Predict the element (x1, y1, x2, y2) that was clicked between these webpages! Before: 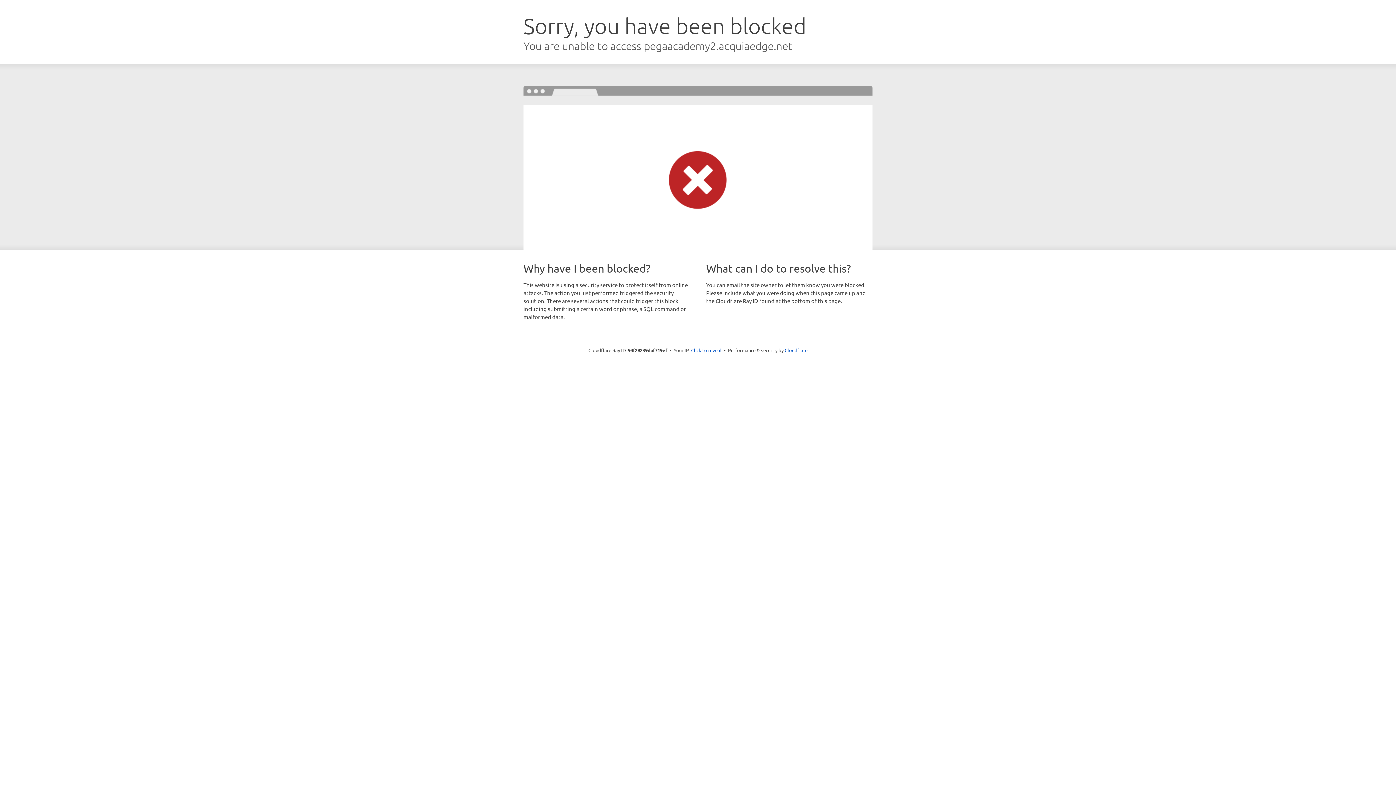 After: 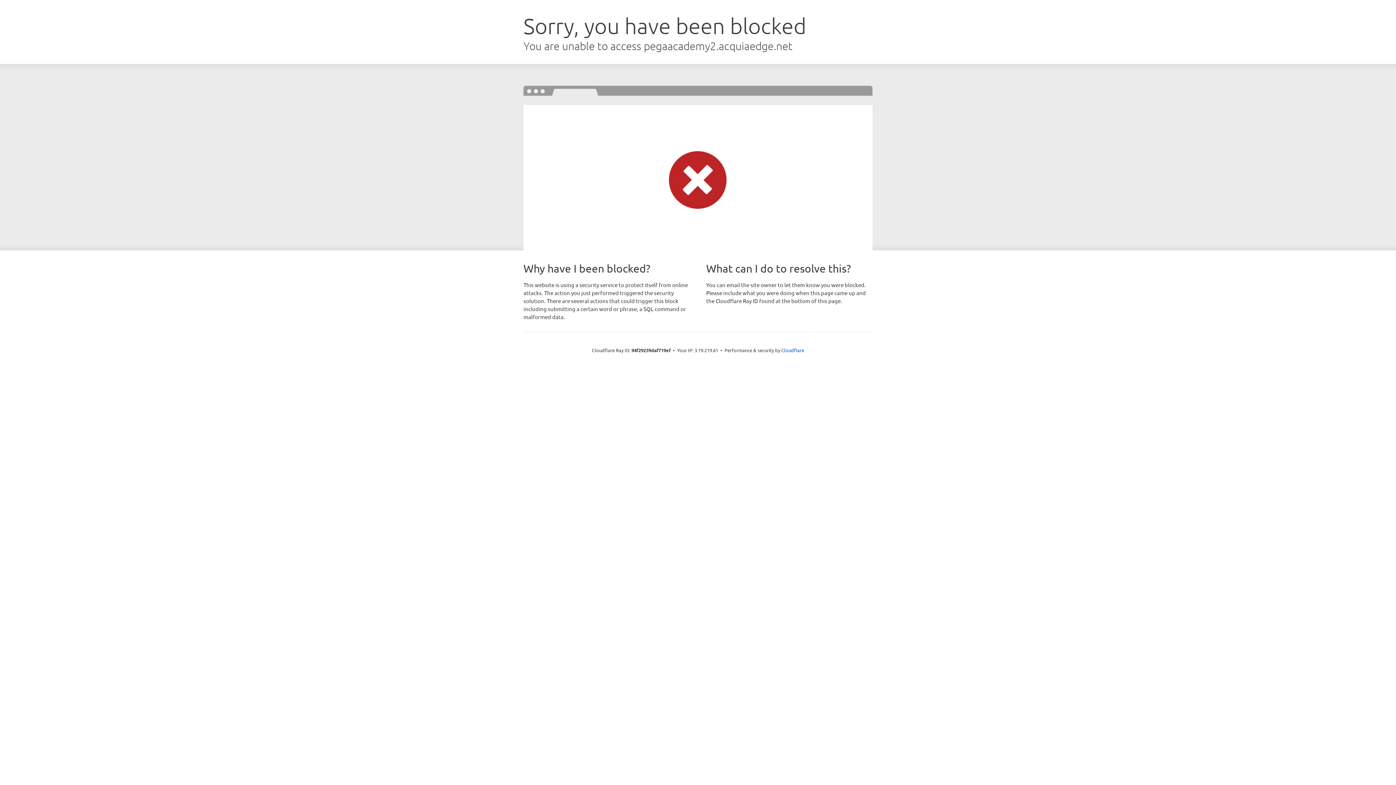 Action: bbox: (691, 346, 721, 353) label: Click to reveal